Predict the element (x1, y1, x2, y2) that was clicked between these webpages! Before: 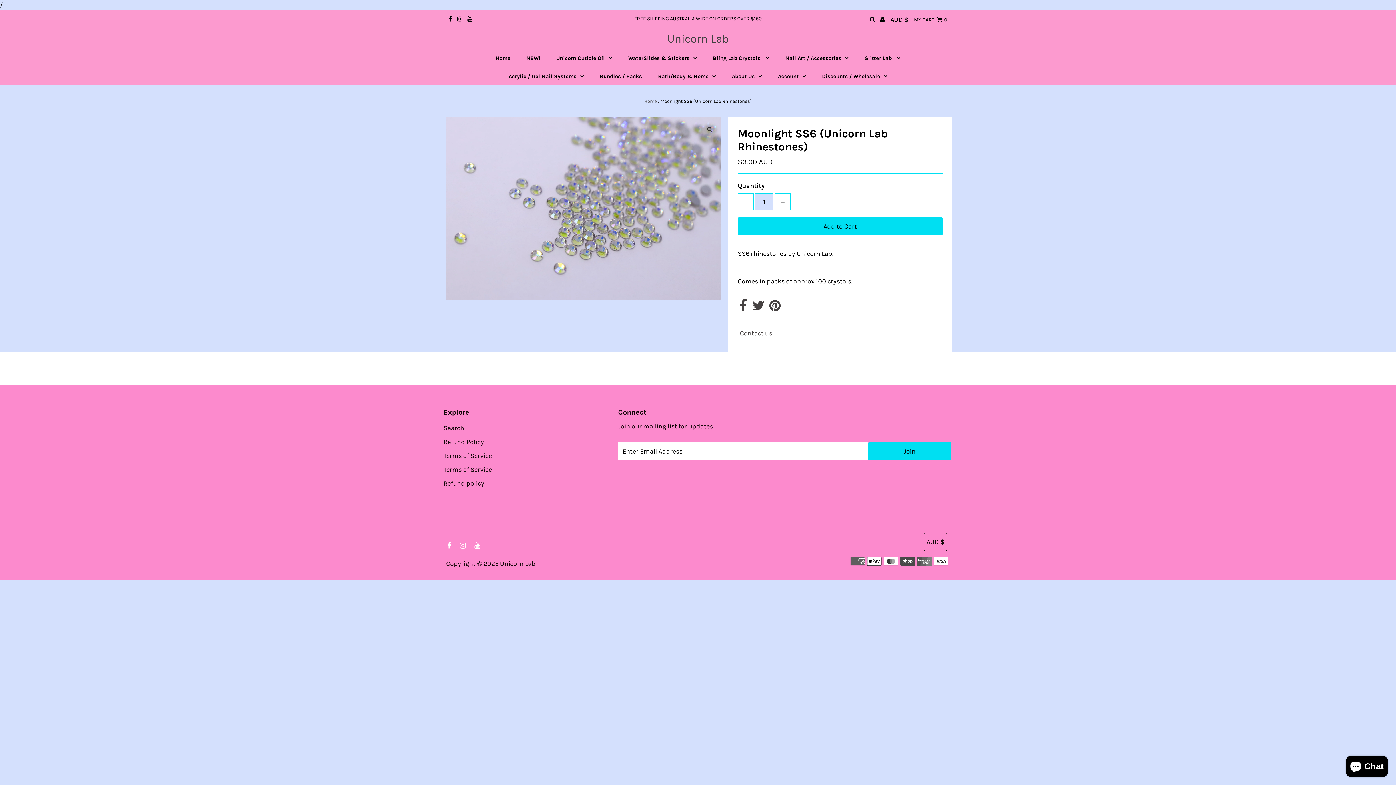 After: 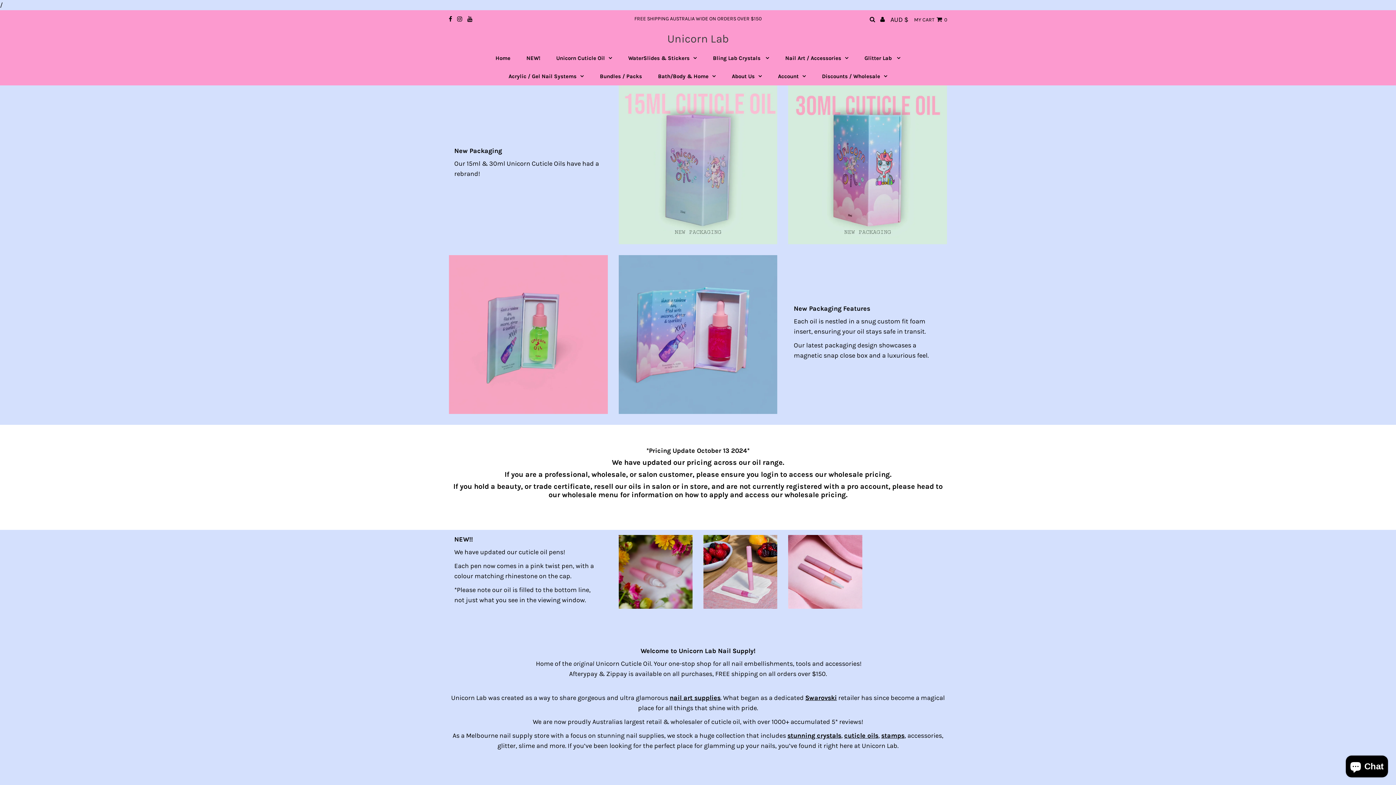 Action: label: Unicorn Lab bbox: (667, 32, 728, 45)